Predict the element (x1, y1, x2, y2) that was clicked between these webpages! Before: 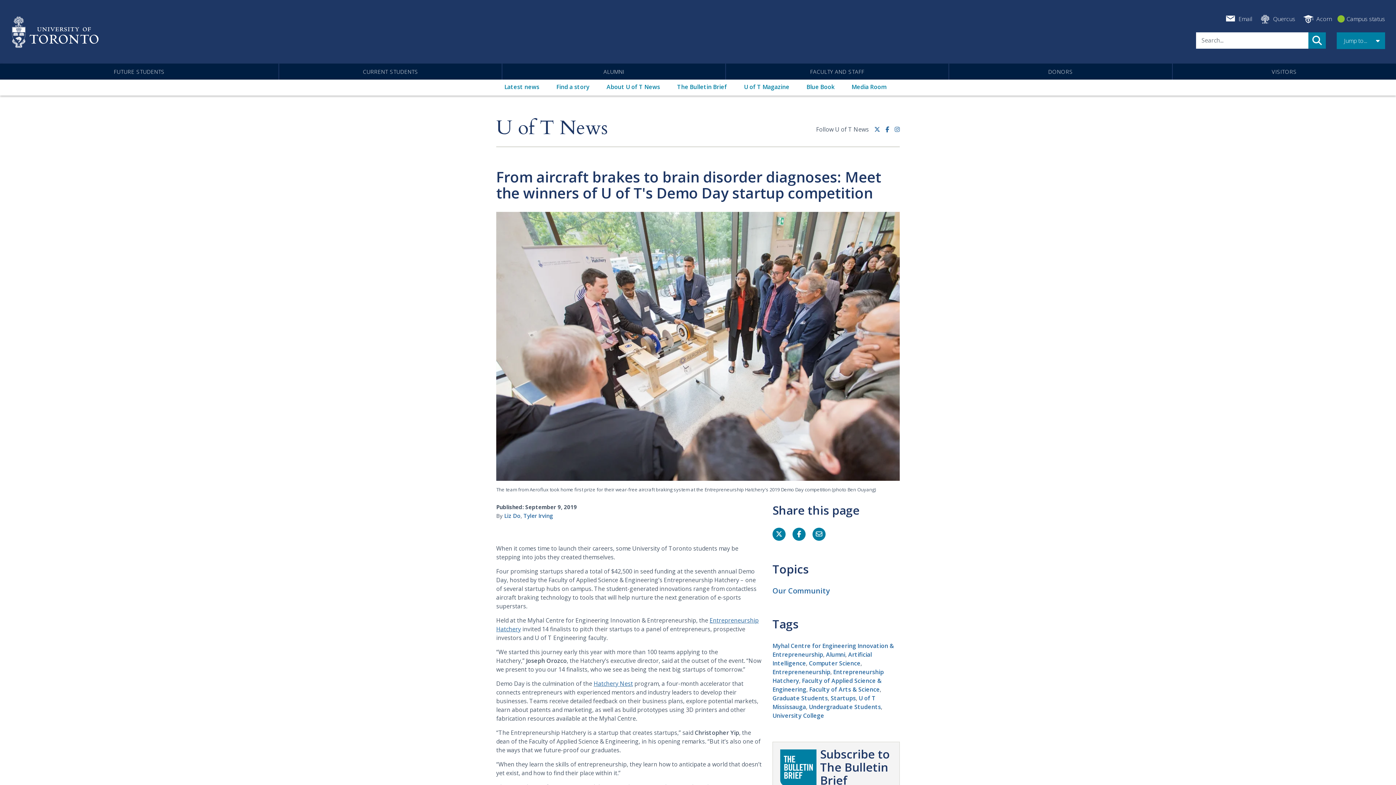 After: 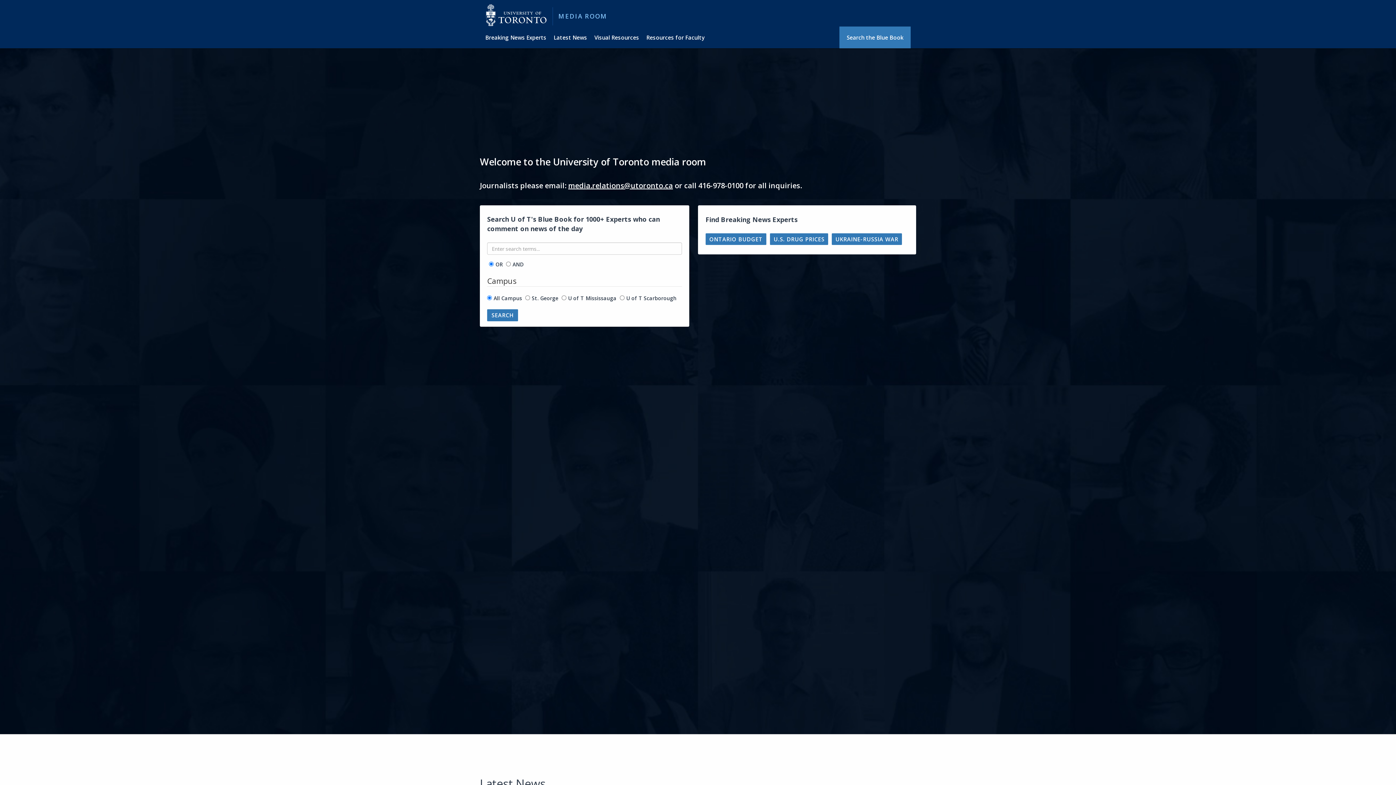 Action: label: Media Room bbox: (846, 79, 892, 94)